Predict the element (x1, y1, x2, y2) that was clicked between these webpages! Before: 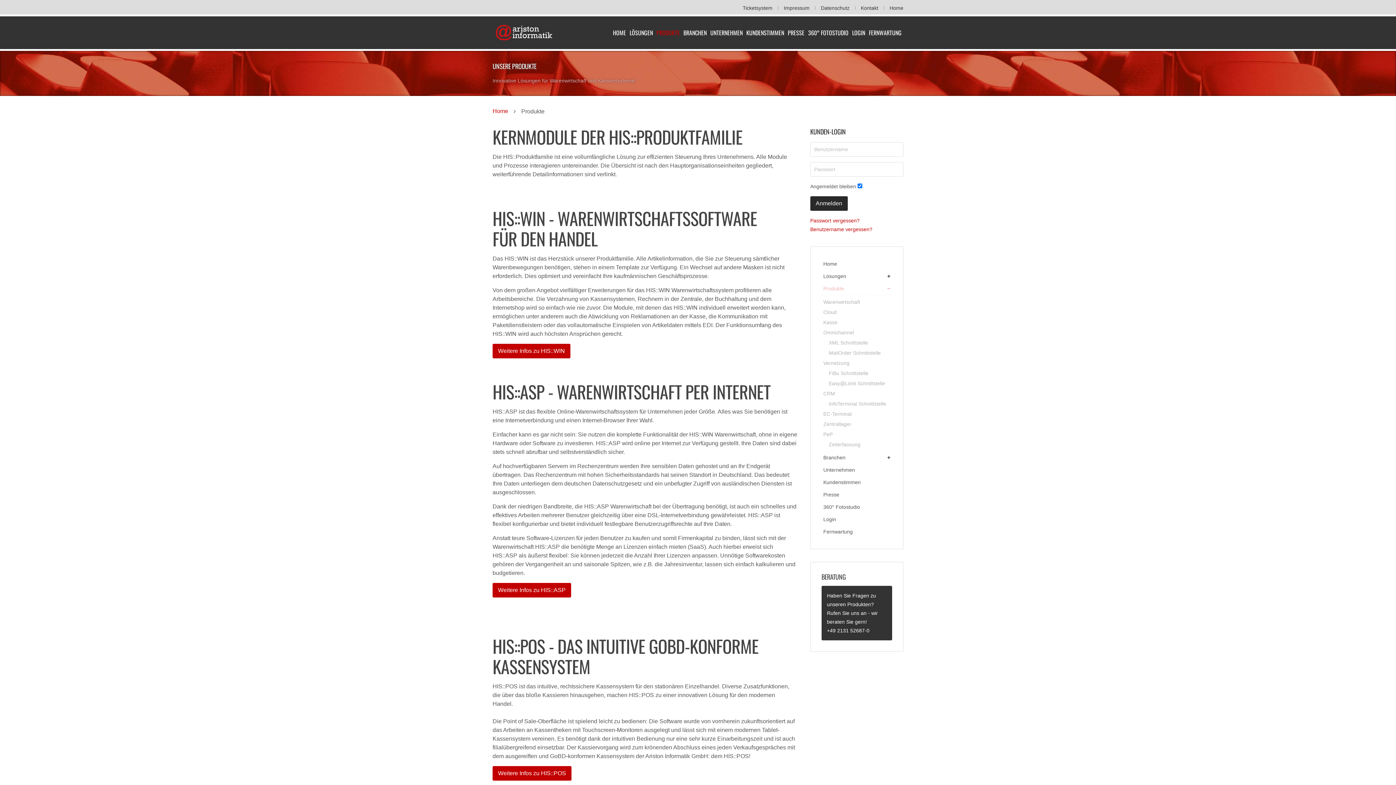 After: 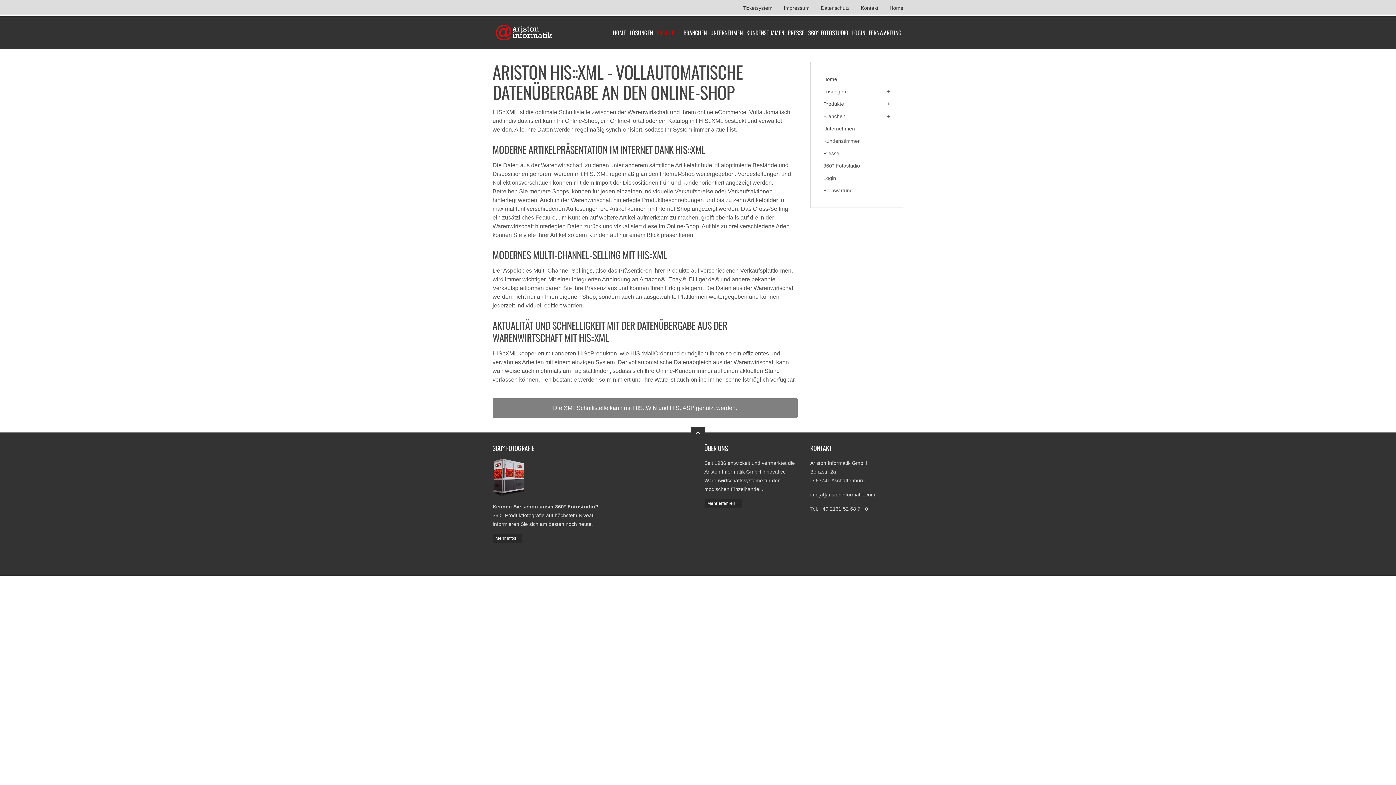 Action: bbox: (829, 337, 892, 348) label: XML Schnittstelle